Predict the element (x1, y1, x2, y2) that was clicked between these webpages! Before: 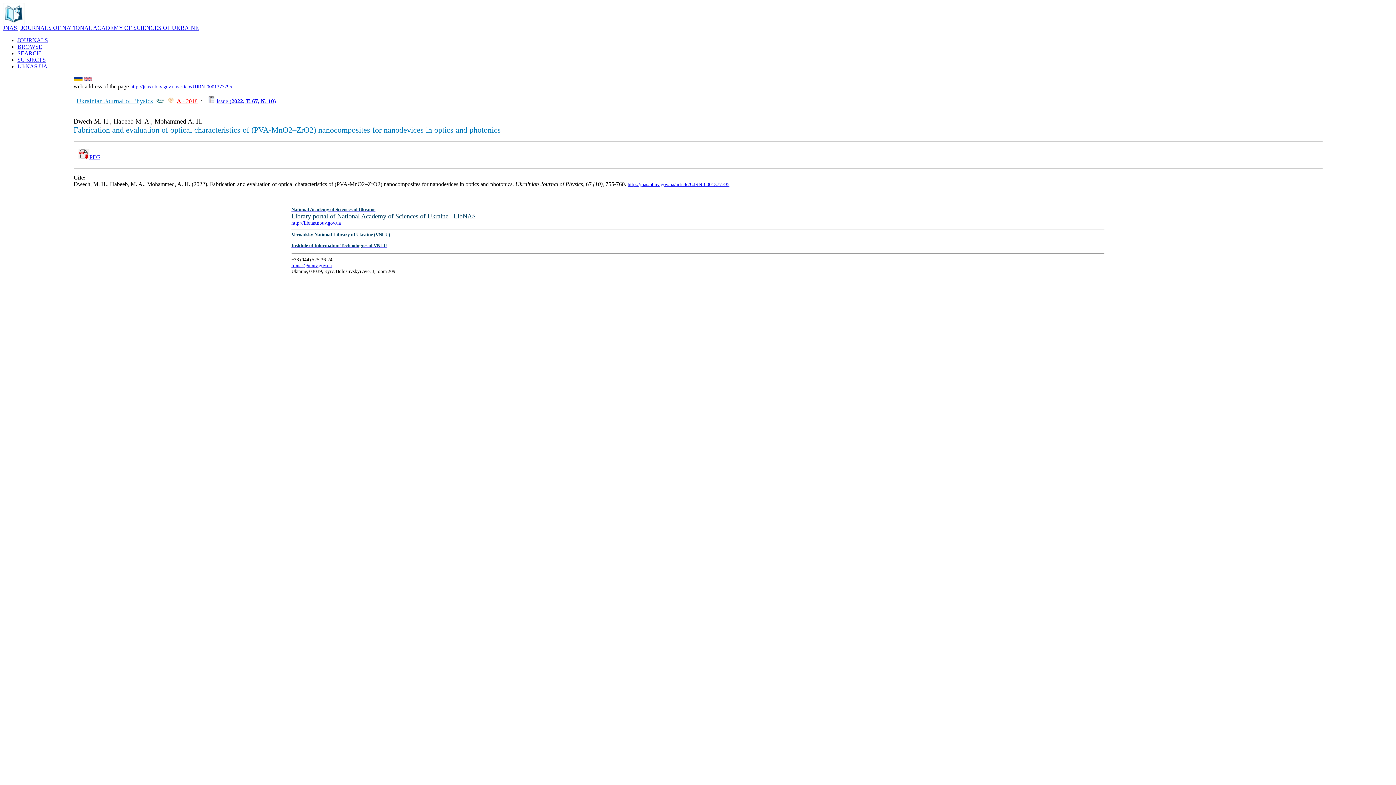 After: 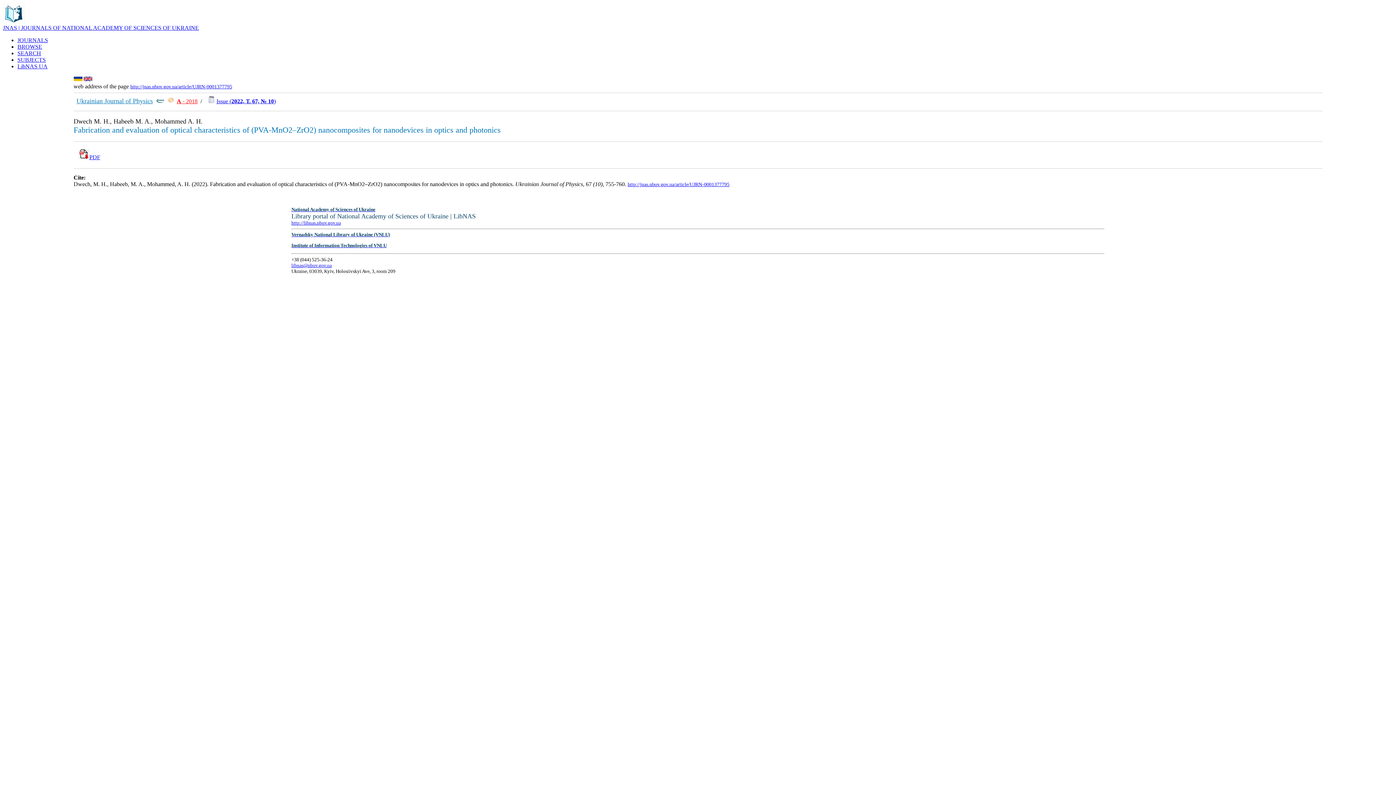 Action: bbox: (291, 232, 390, 237) label: Vernadsky National Library of Ukraine (VNLU)